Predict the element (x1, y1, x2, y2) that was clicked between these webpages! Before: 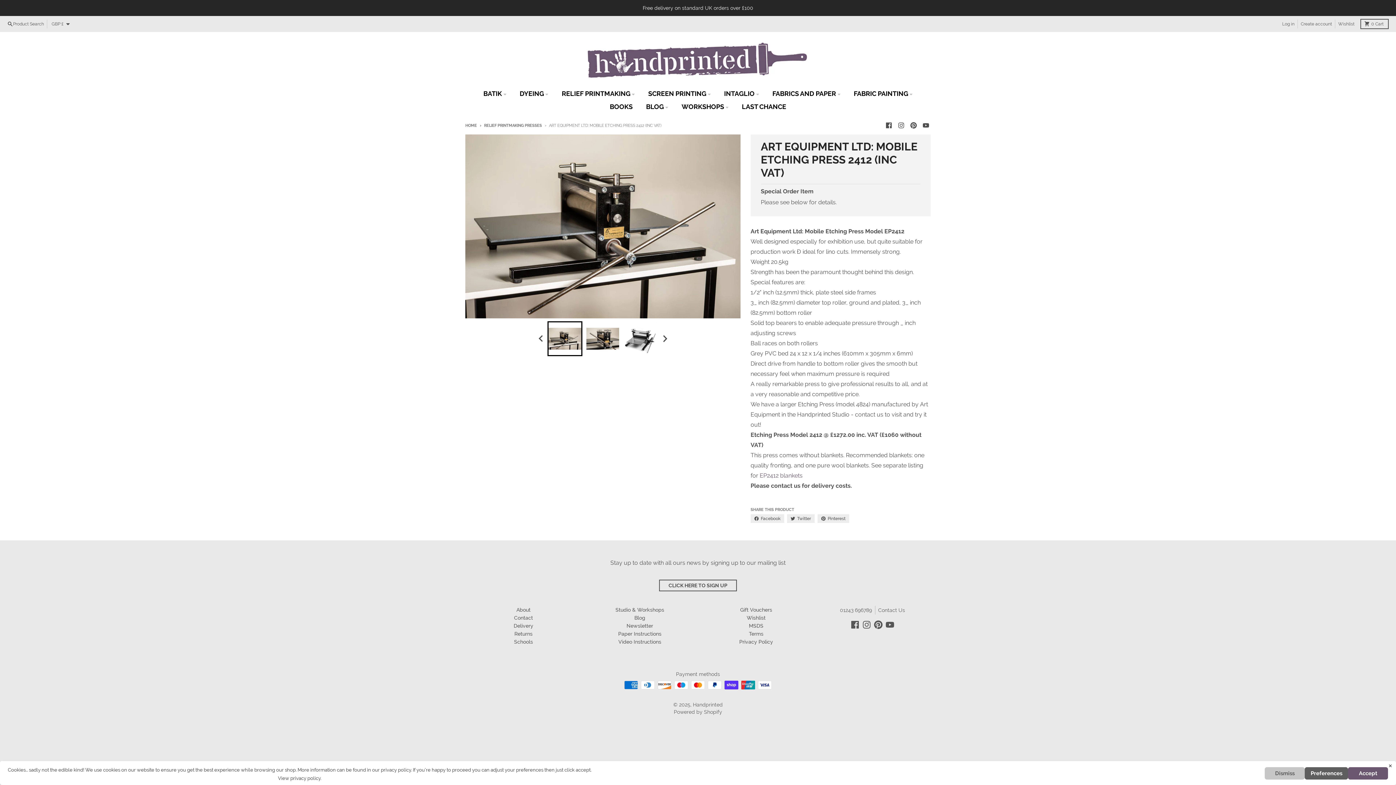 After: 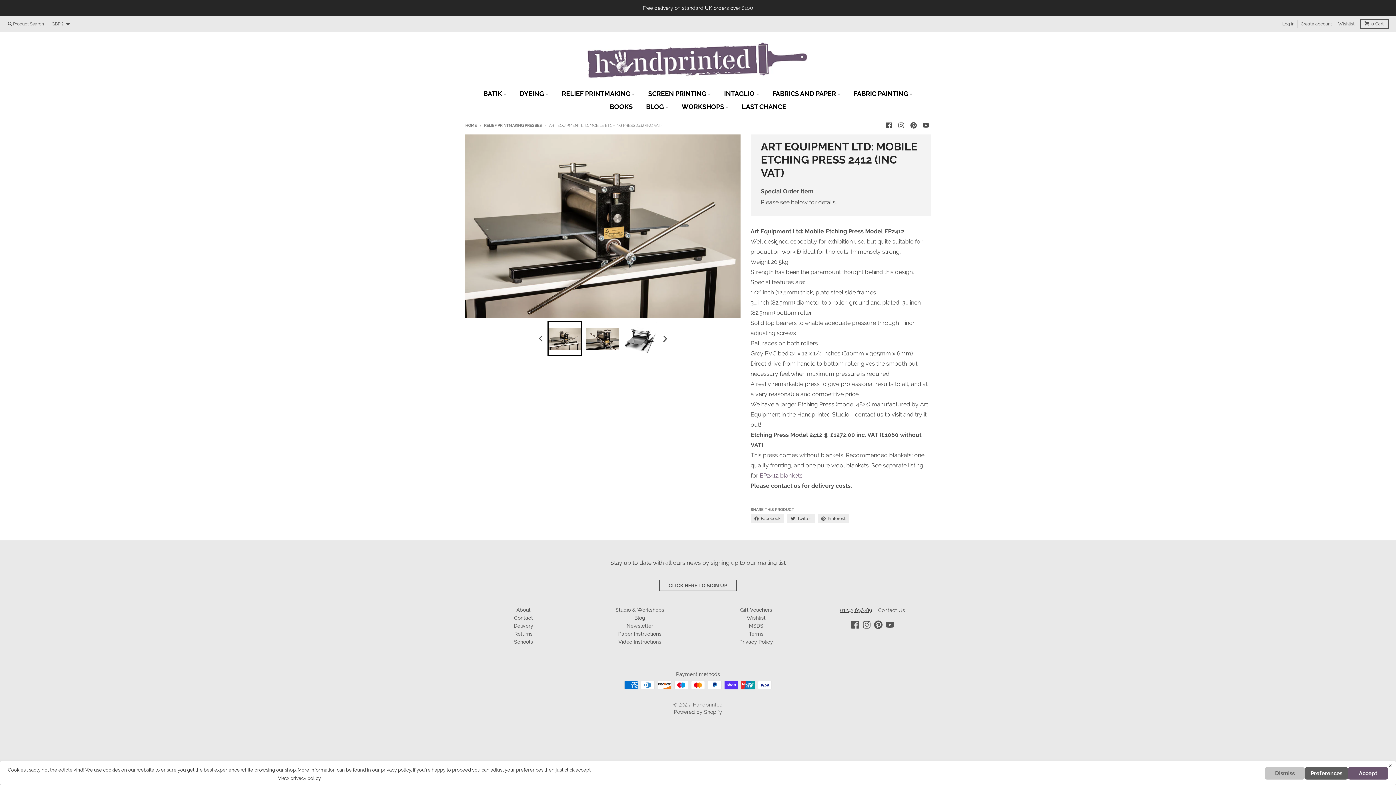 Action: label: 01243 696789 bbox: (840, 607, 872, 613)